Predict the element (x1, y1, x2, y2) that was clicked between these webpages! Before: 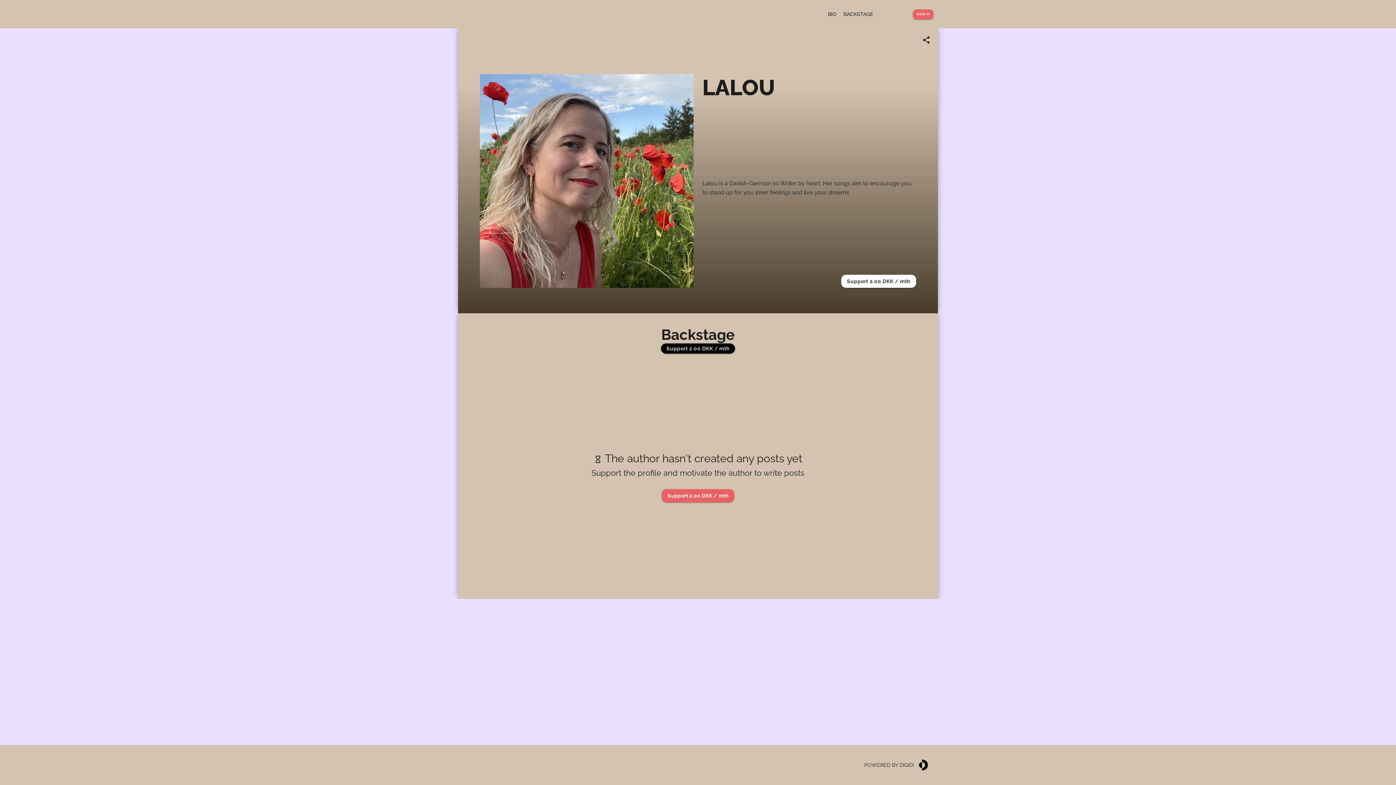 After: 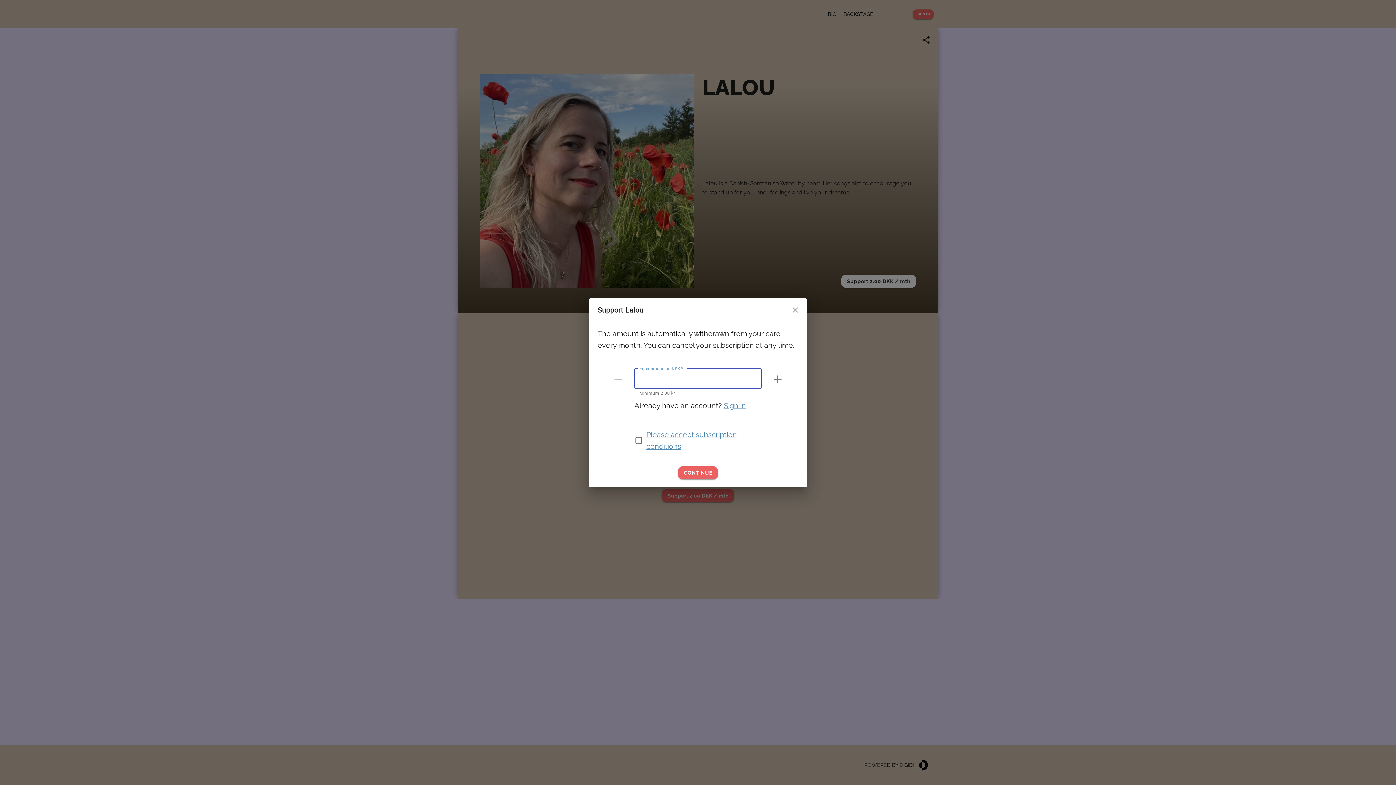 Action: label: Support 2.00 DKK / mth bbox: (661, 489, 734, 502)